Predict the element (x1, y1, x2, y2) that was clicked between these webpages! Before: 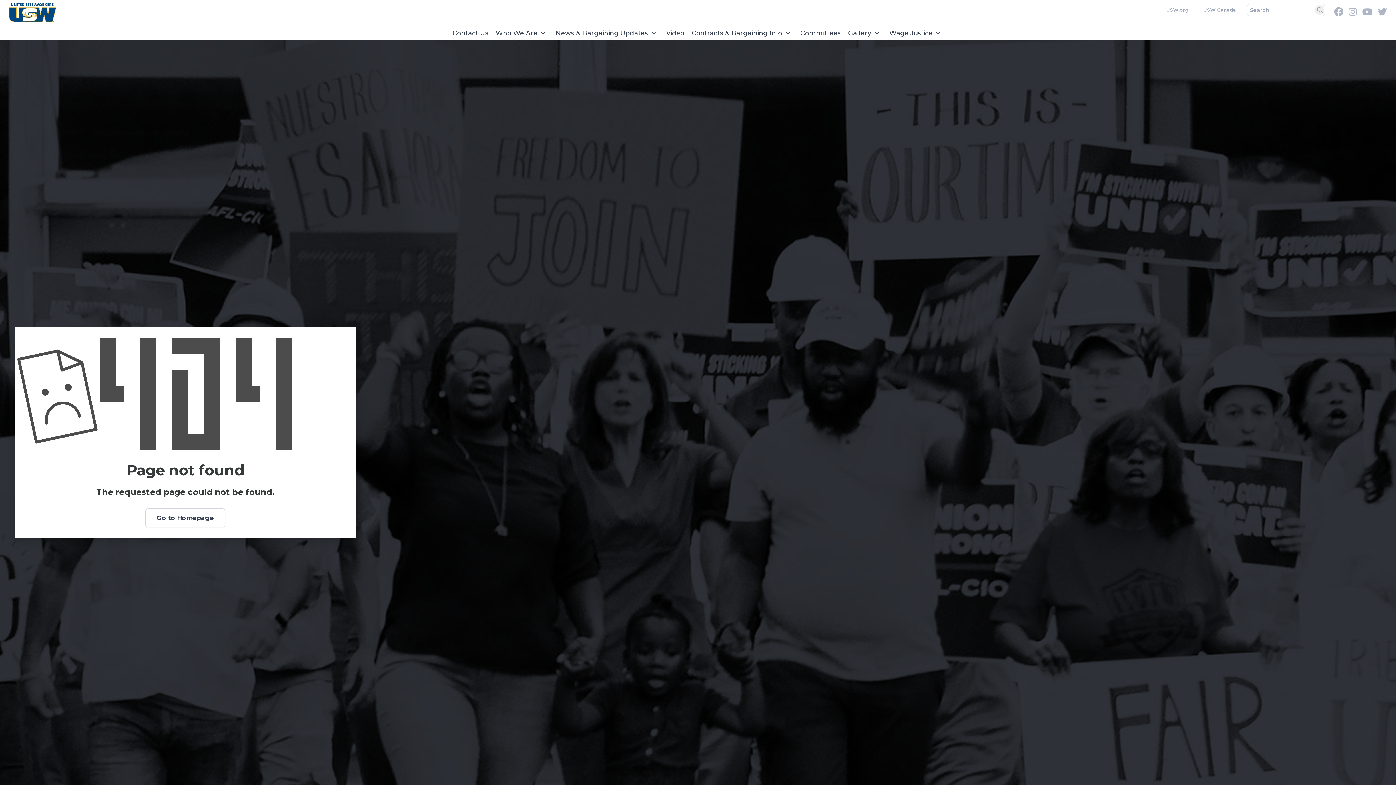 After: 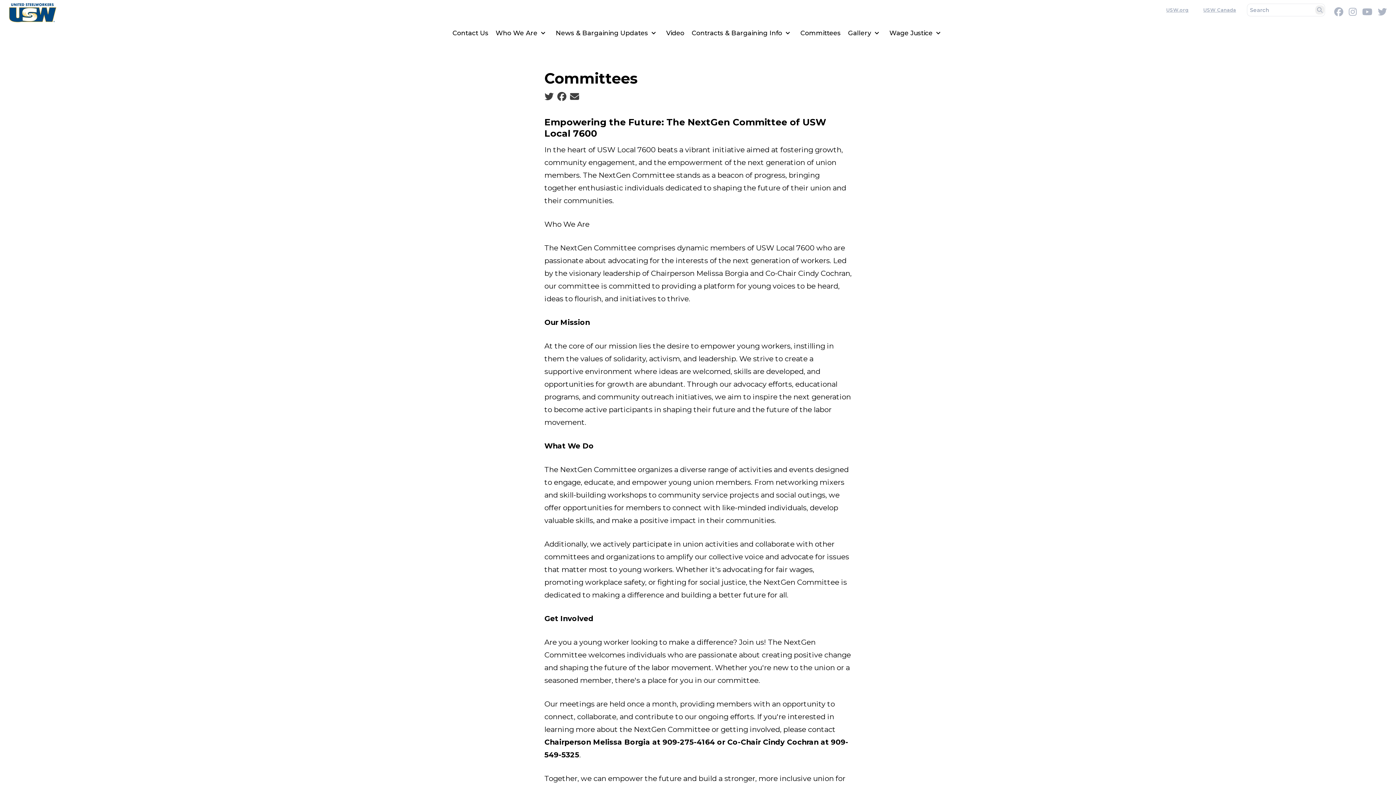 Action: label: Committees bbox: (796, 25, 844, 40)